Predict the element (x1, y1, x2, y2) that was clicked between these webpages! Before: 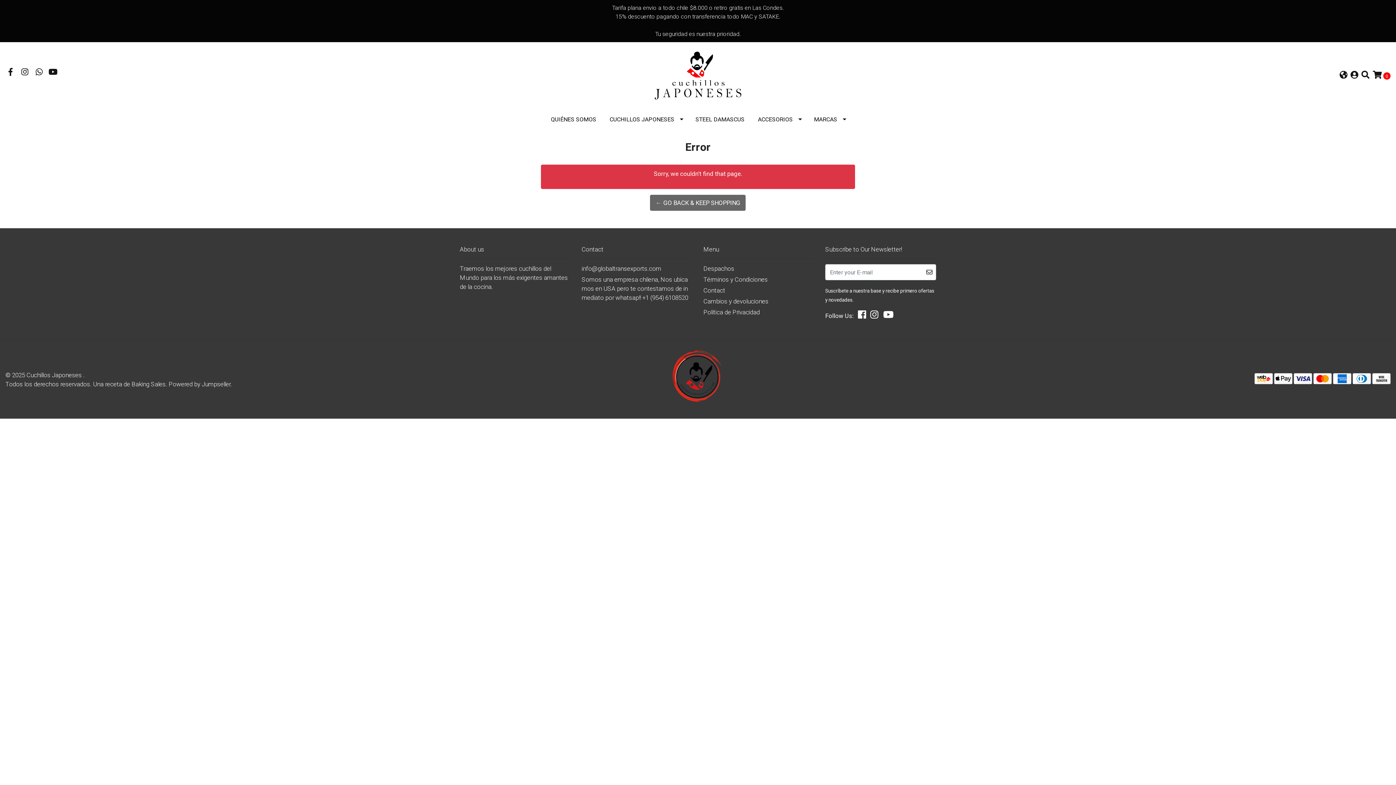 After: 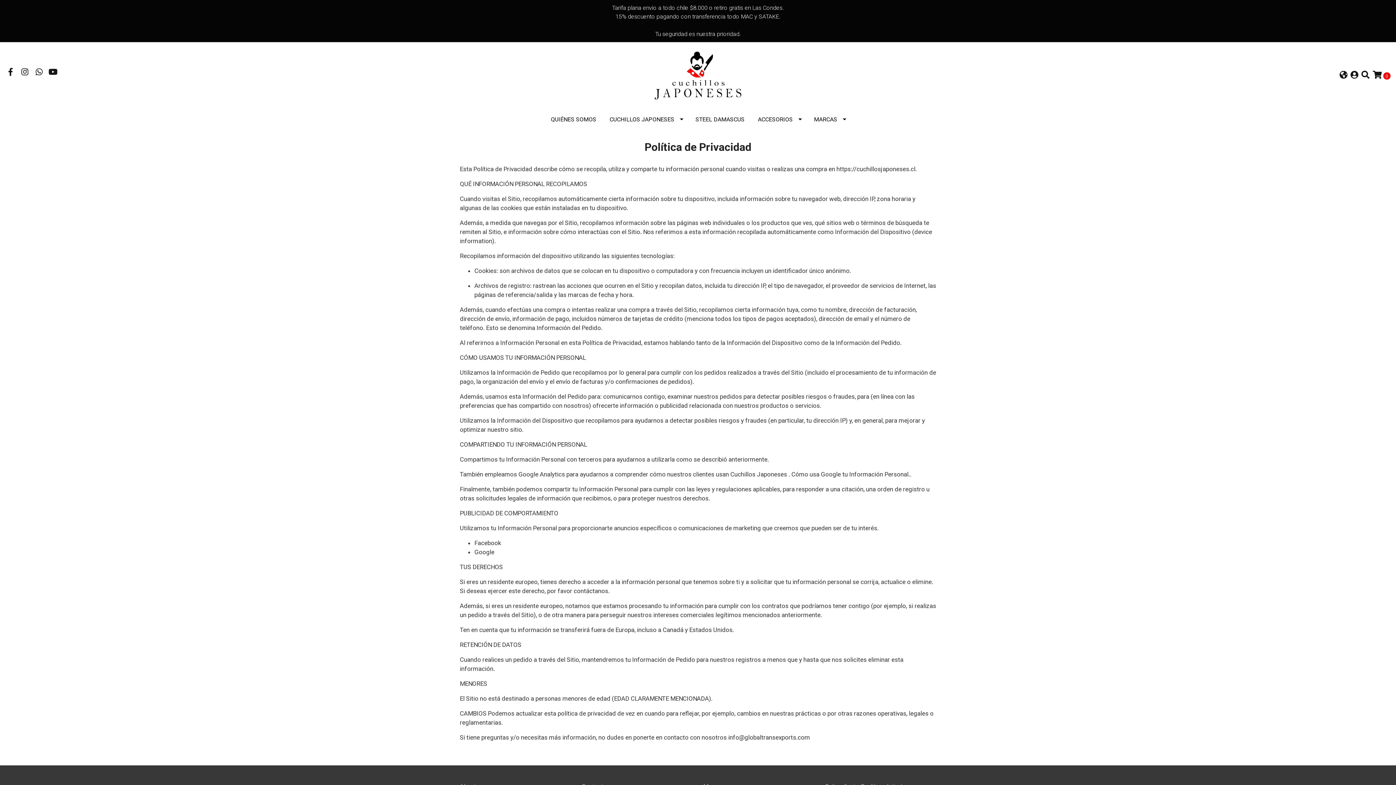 Action: label: Política de Privacidad bbox: (703, 308, 814, 318)